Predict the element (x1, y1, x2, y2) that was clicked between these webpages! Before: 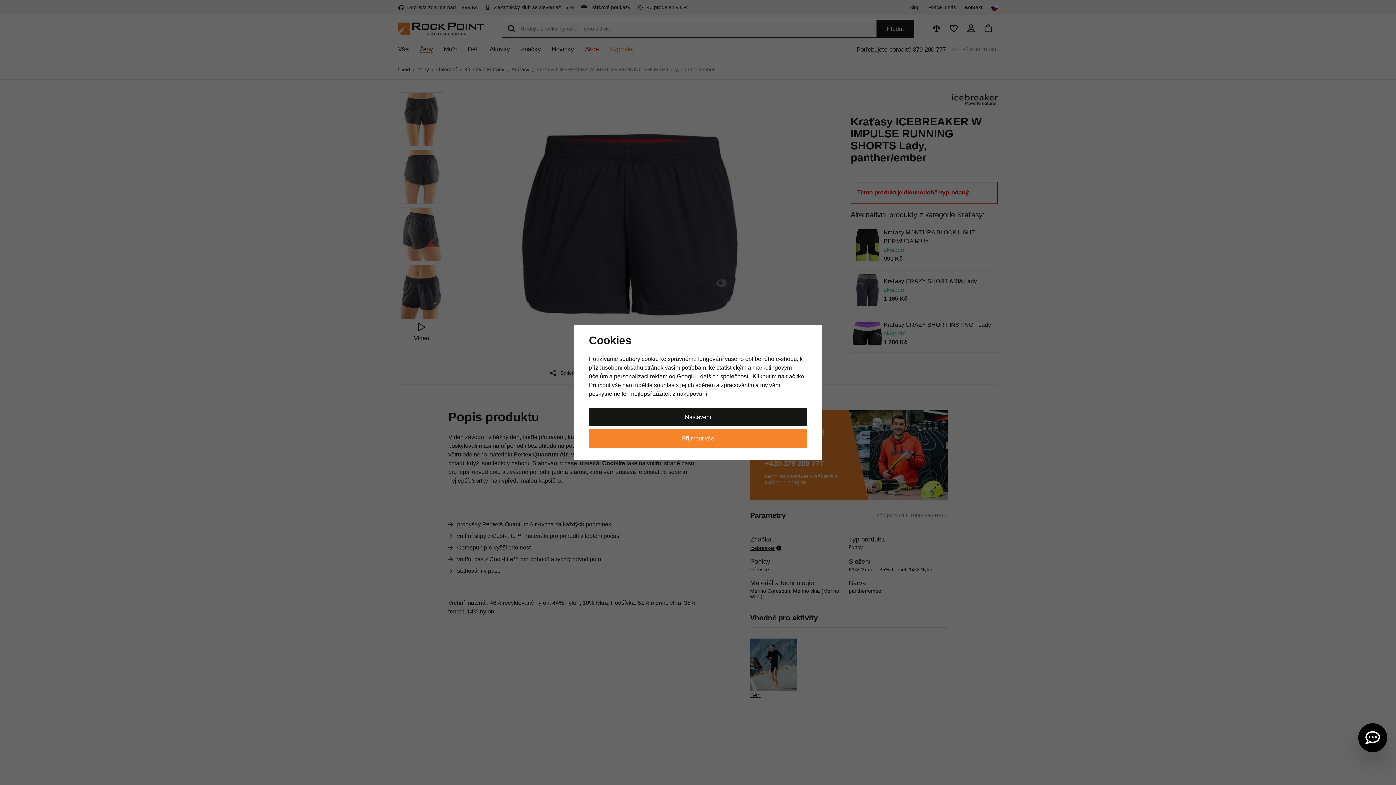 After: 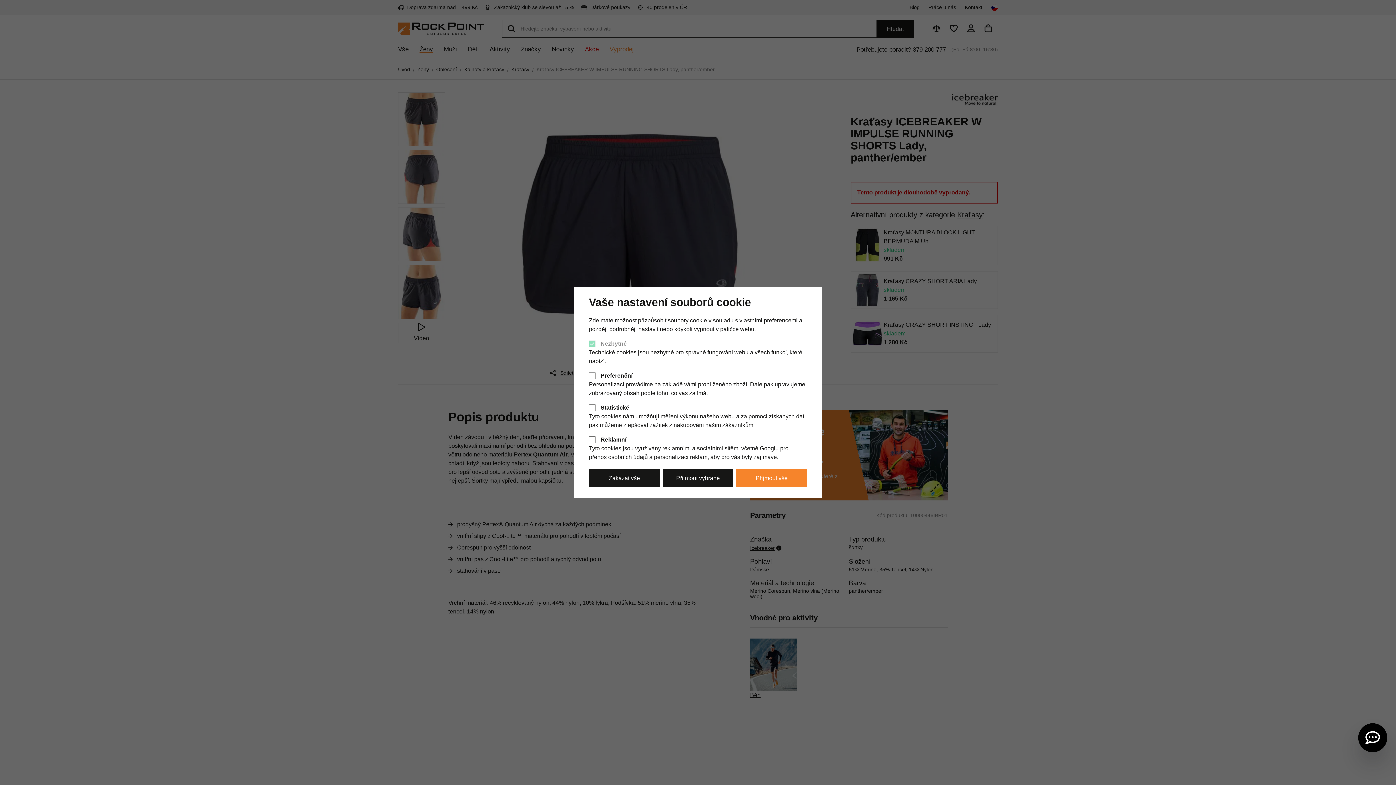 Action: bbox: (589, 407, 807, 426) label: Nastavení